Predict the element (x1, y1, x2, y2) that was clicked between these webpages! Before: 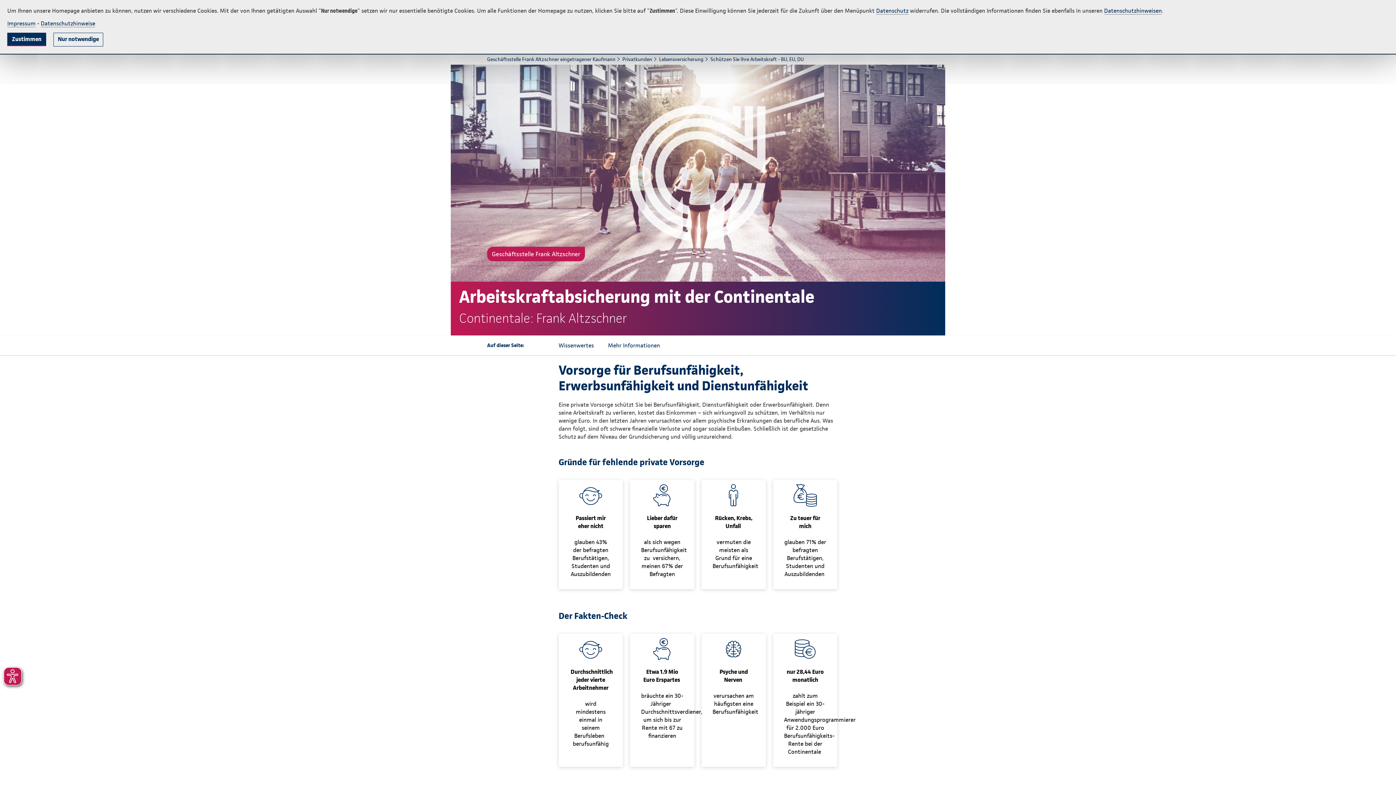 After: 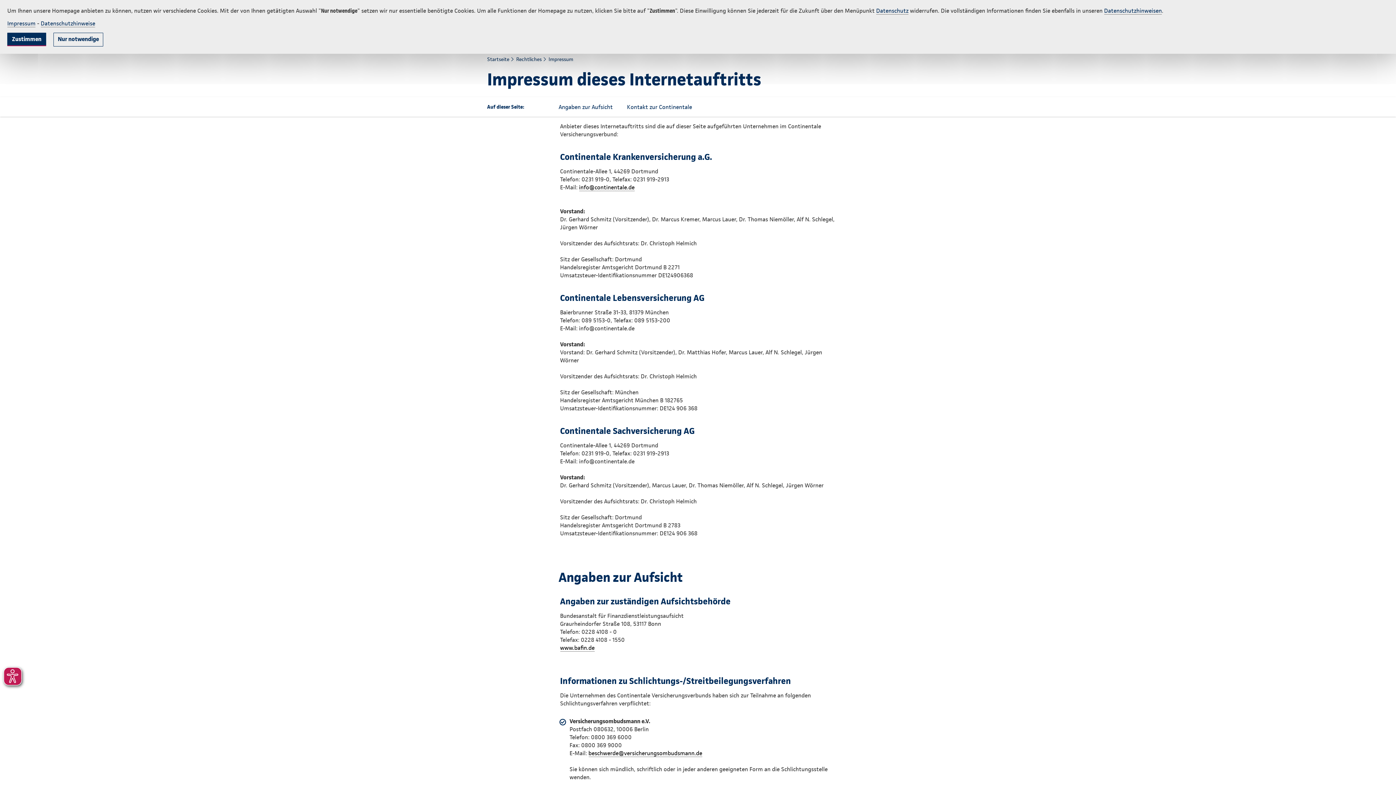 Action: bbox: (7, 20, 35, 27) label: Impressum